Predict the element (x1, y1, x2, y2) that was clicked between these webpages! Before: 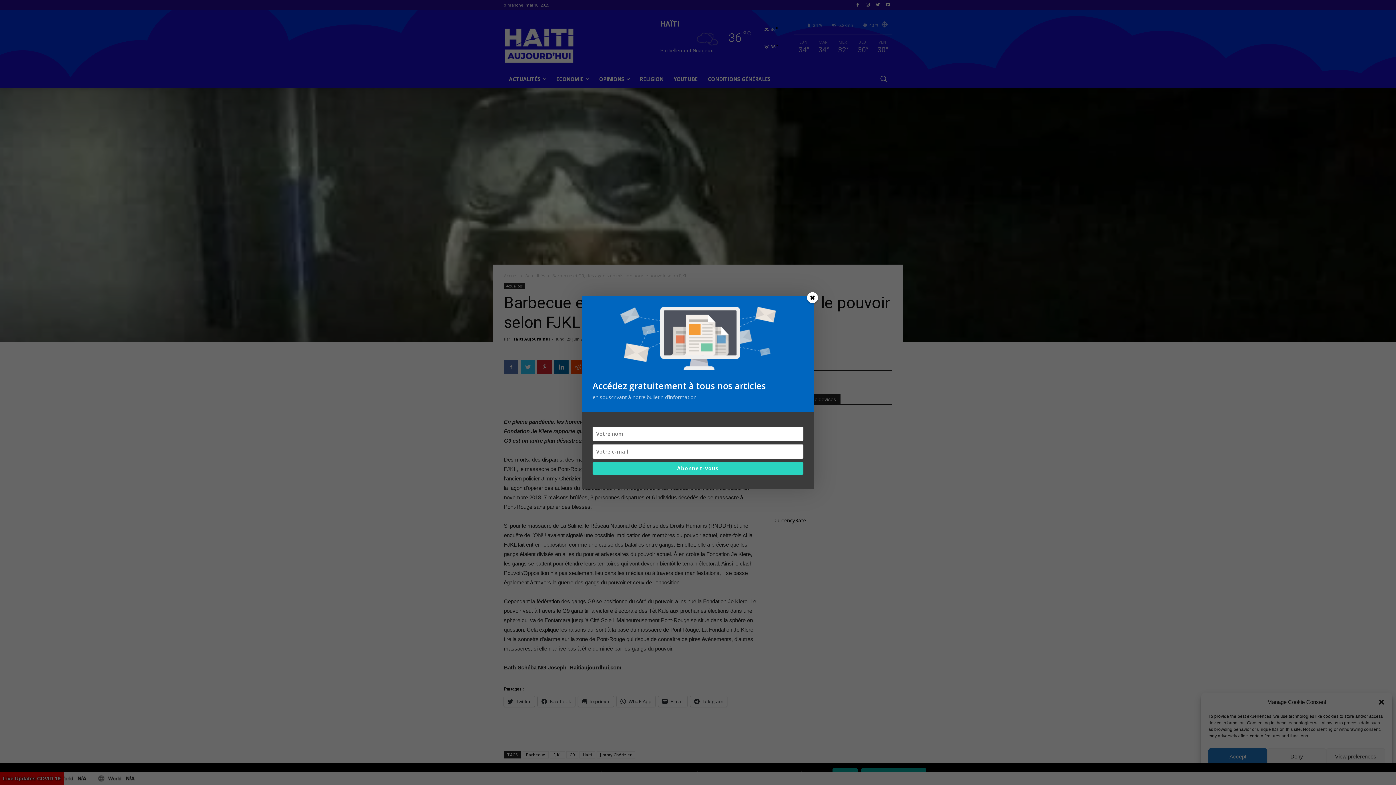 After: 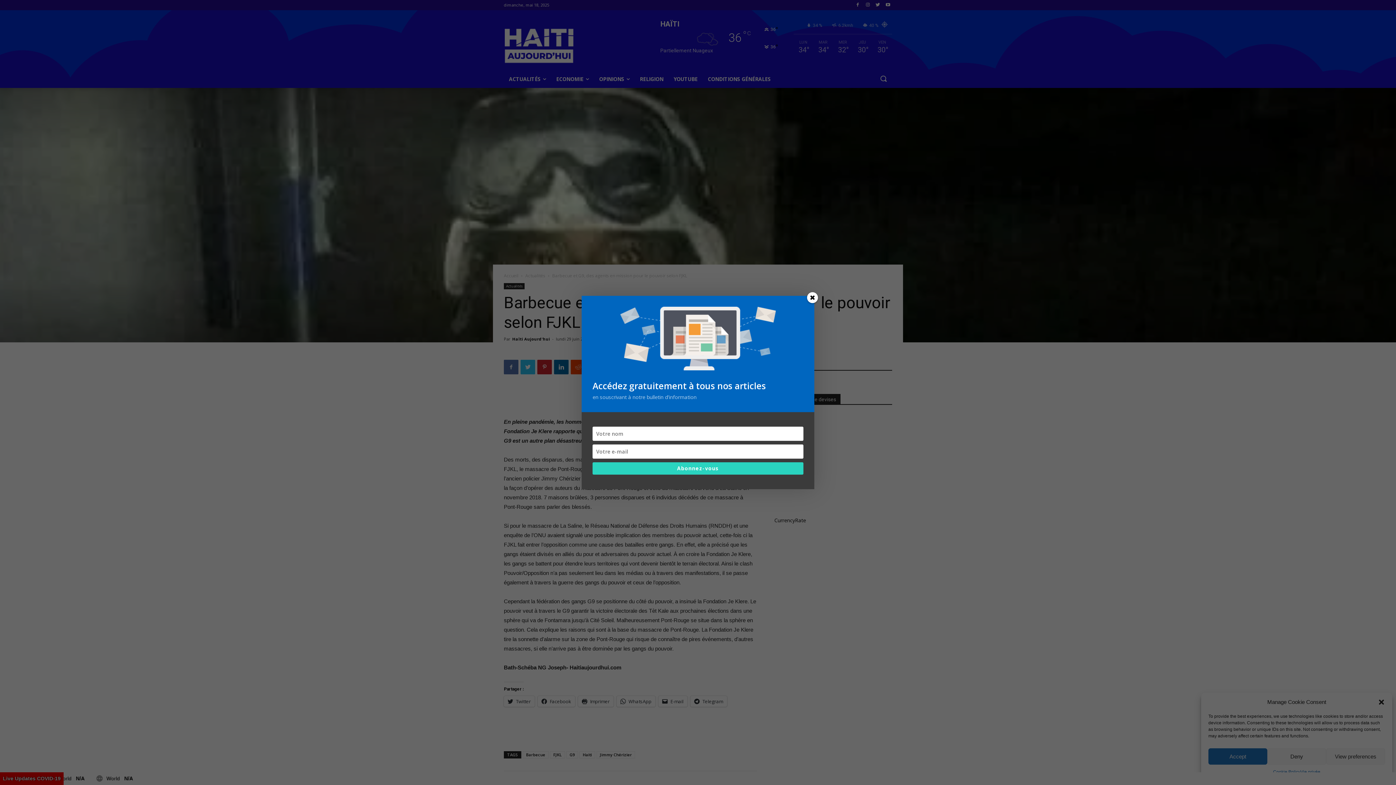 Action: bbox: (592, 462, 803, 474) label: Abonnez-vous